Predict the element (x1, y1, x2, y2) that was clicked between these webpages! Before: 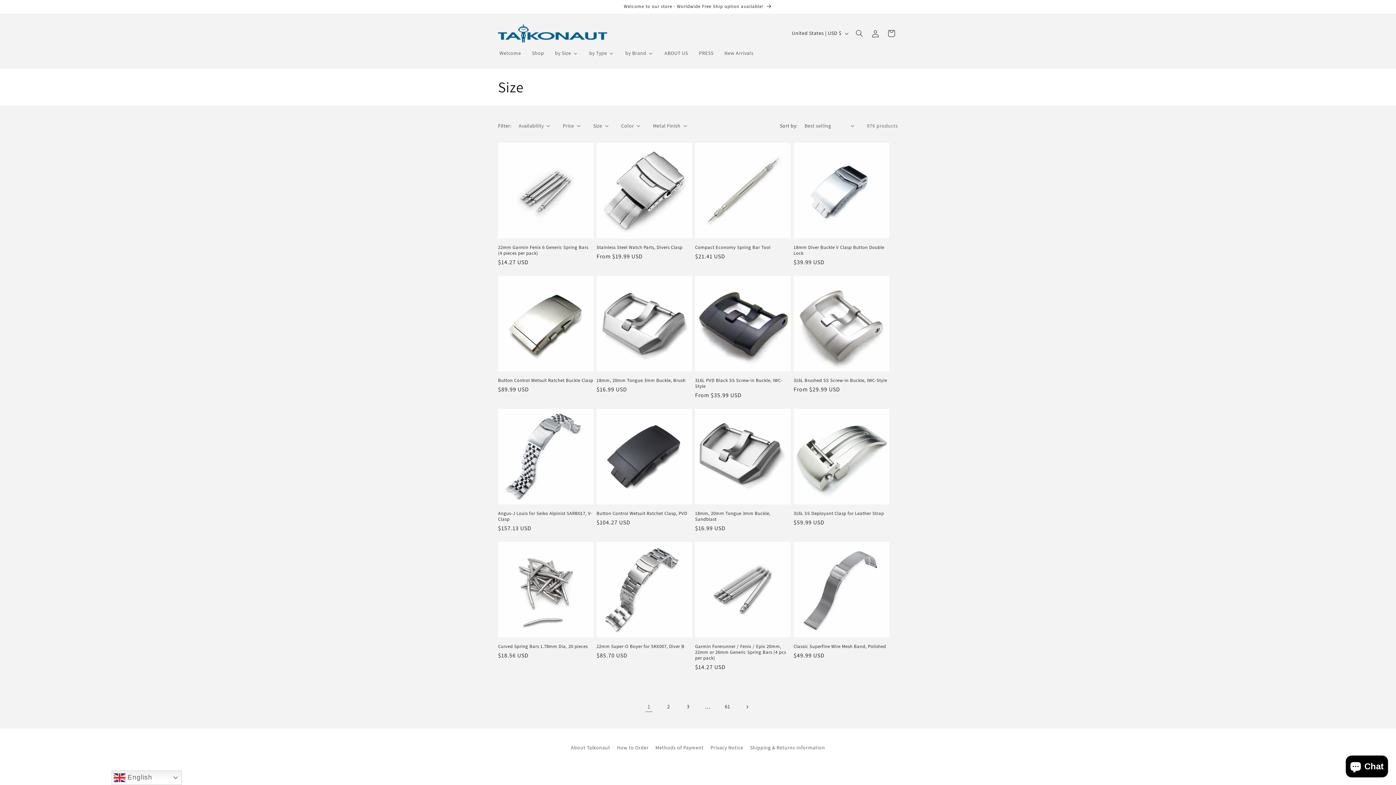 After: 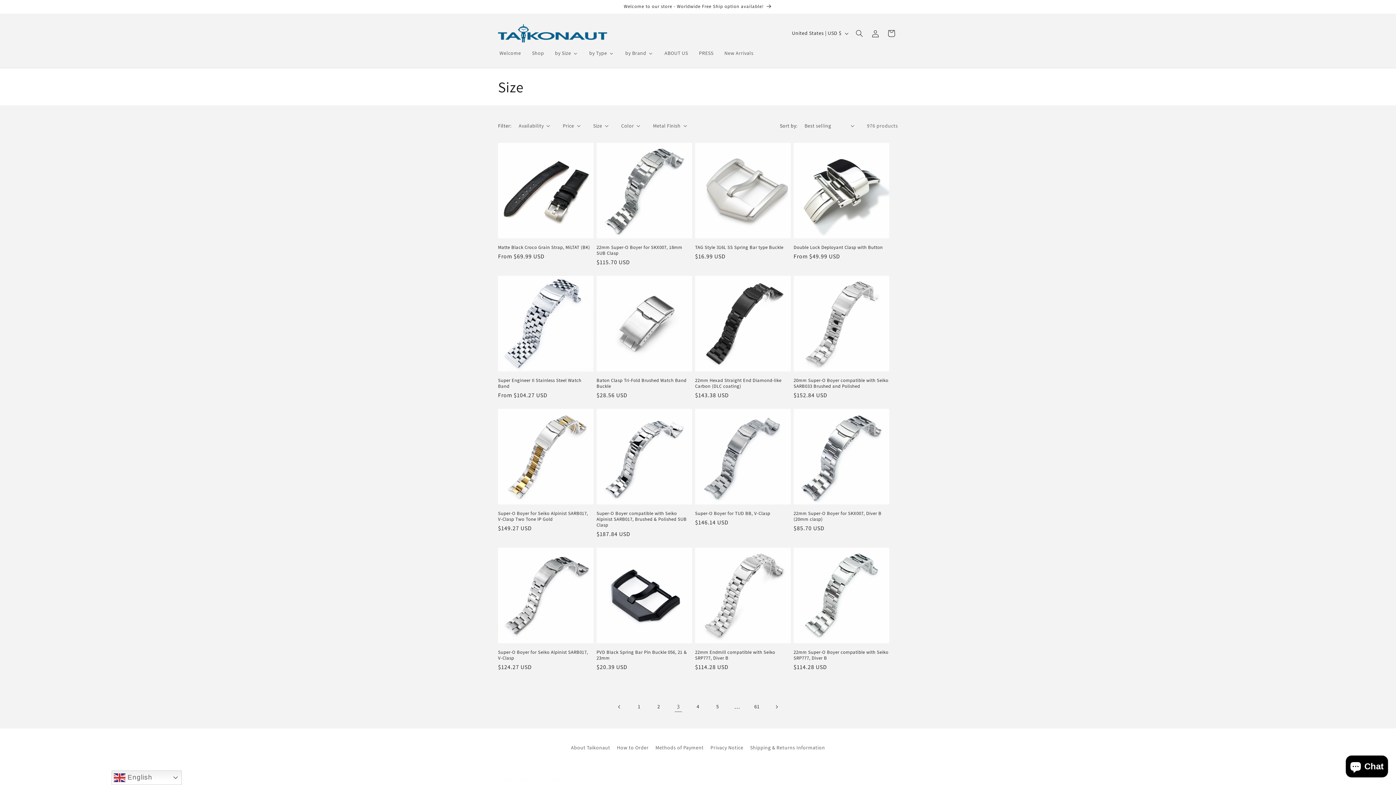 Action: label: Page 3 bbox: (680, 699, 696, 715)